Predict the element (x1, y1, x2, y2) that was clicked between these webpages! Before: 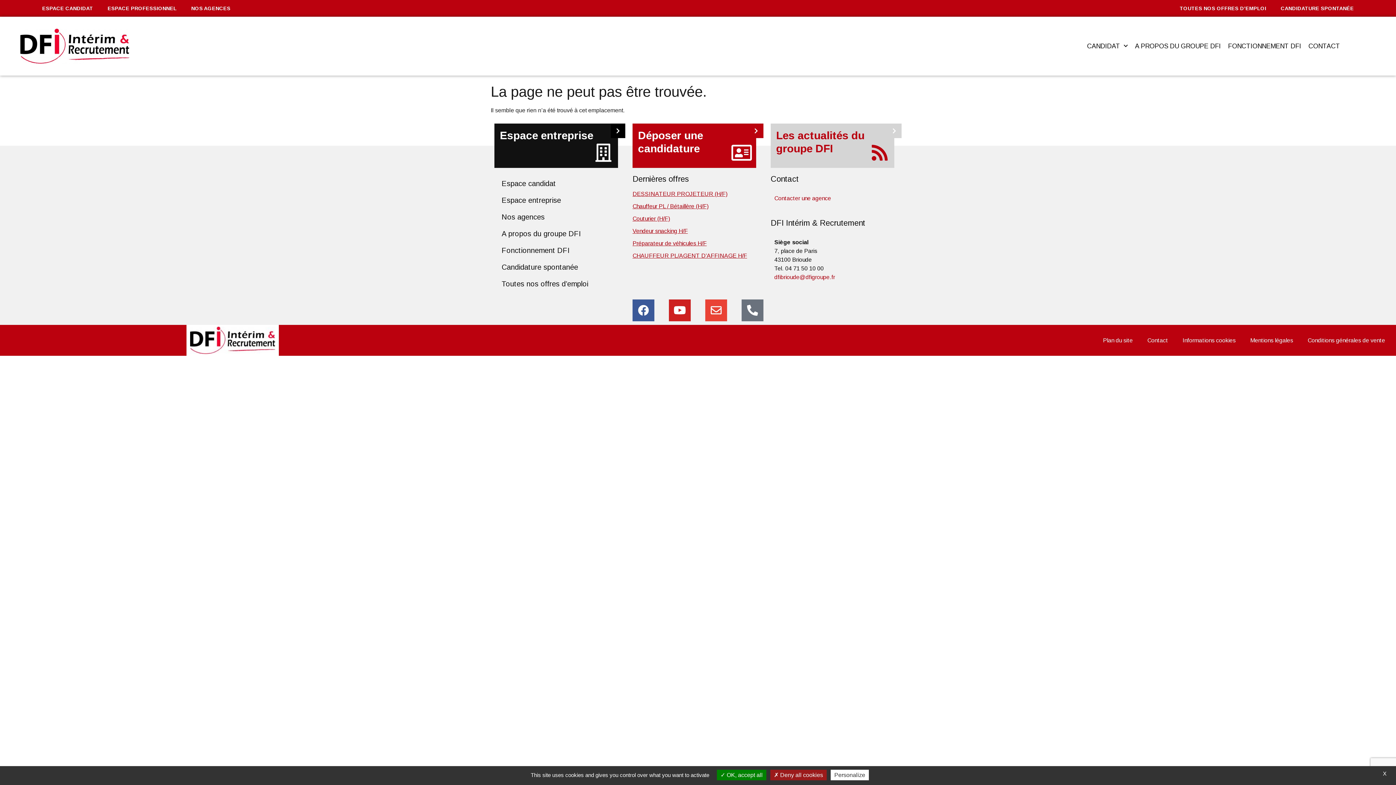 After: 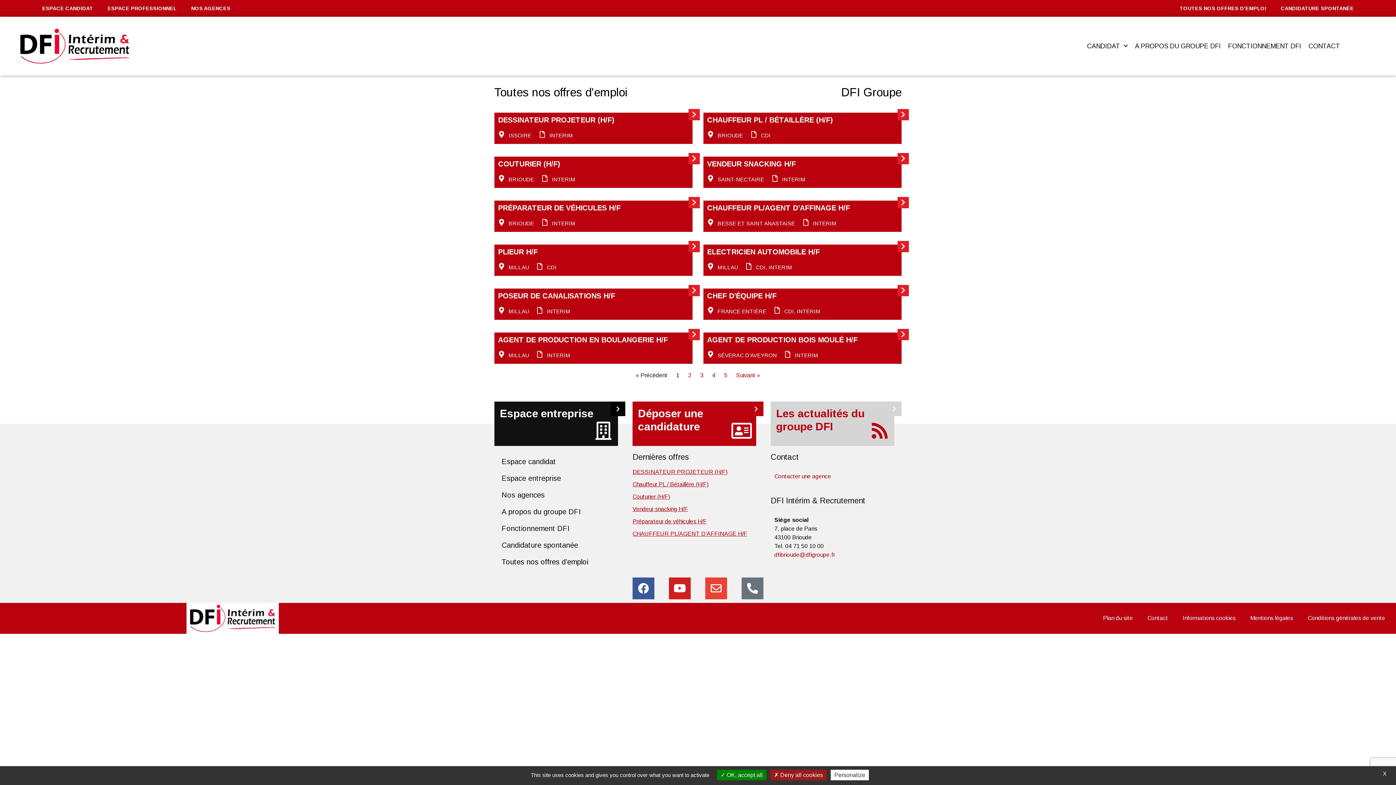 Action: label: Toutes nos offres d’emploi bbox: (494, 275, 625, 292)